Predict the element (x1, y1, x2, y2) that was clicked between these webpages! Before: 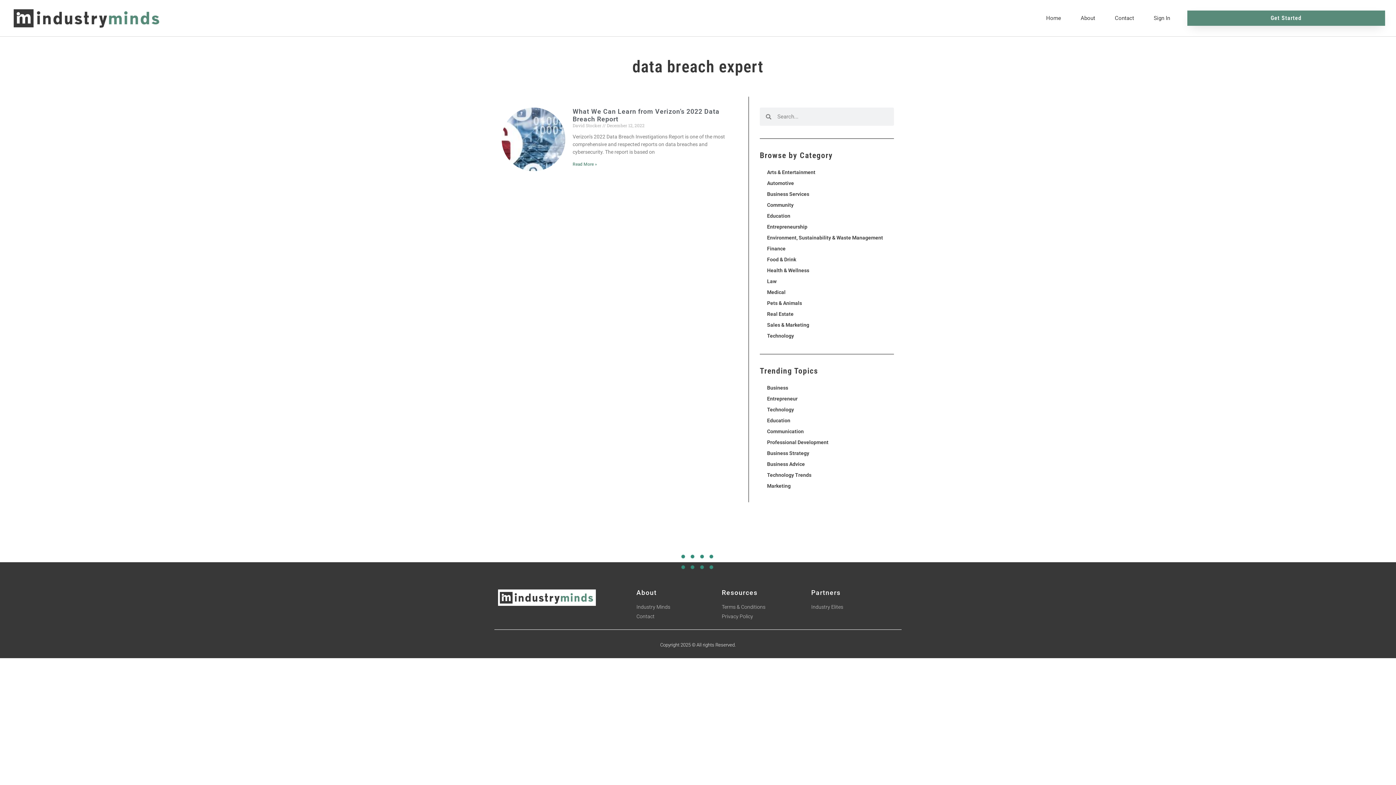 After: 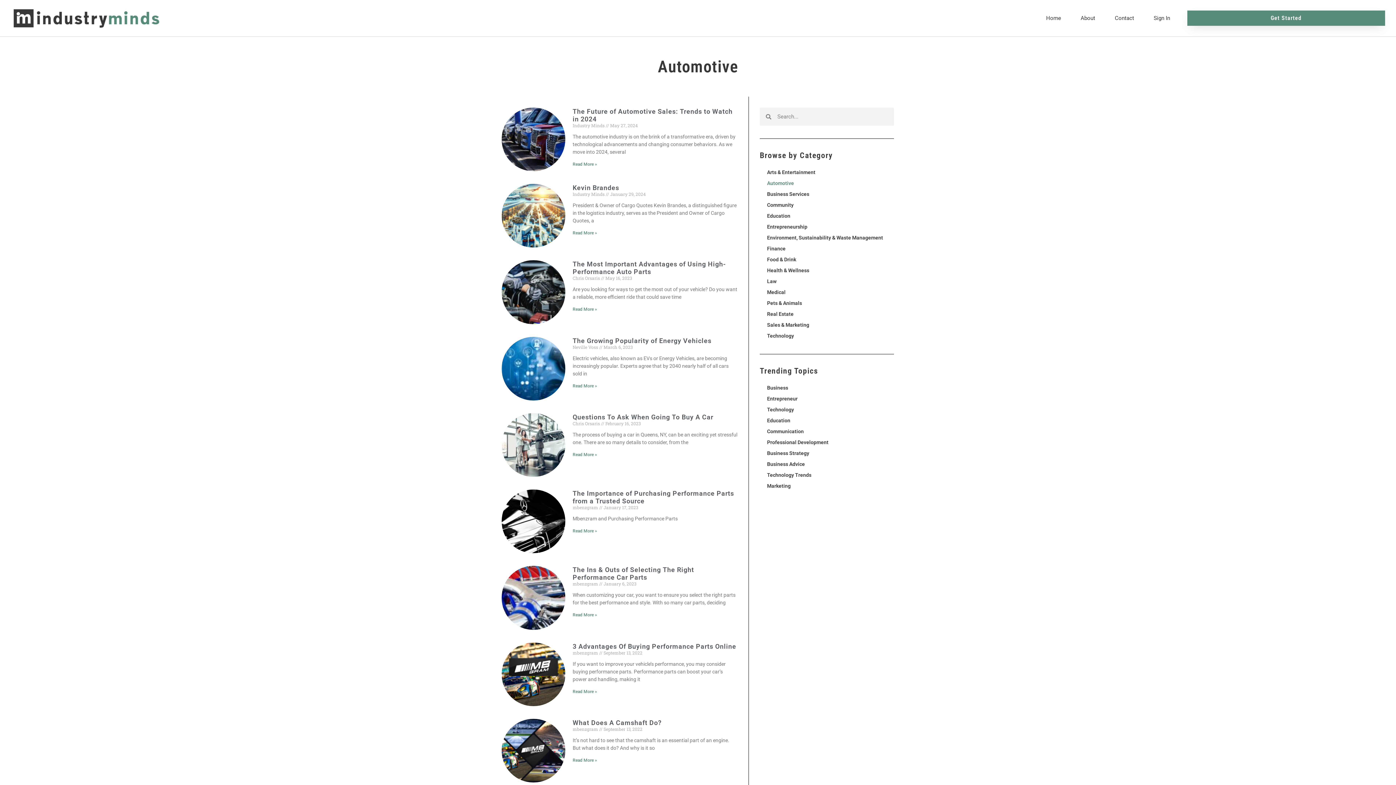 Action: label: Automotive bbox: (760, 177, 894, 188)